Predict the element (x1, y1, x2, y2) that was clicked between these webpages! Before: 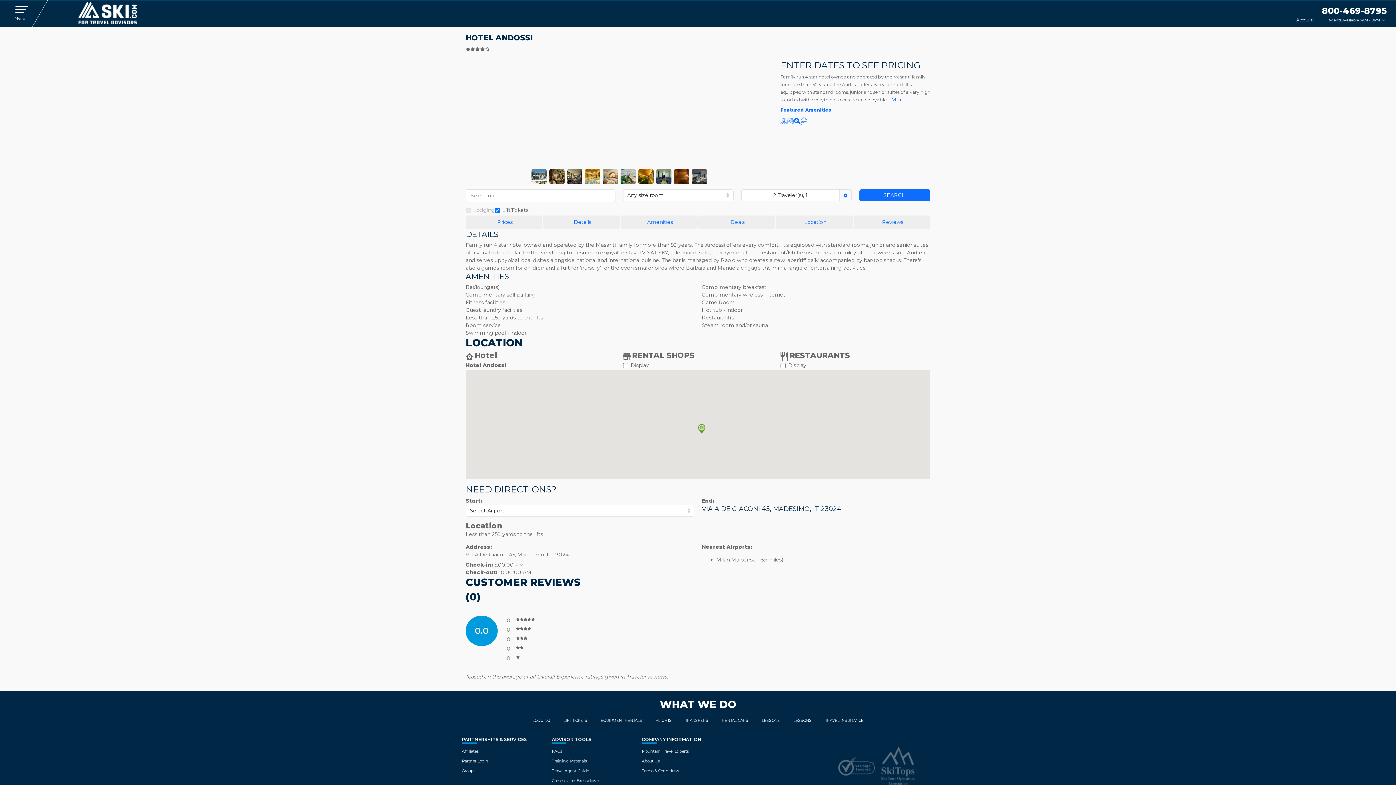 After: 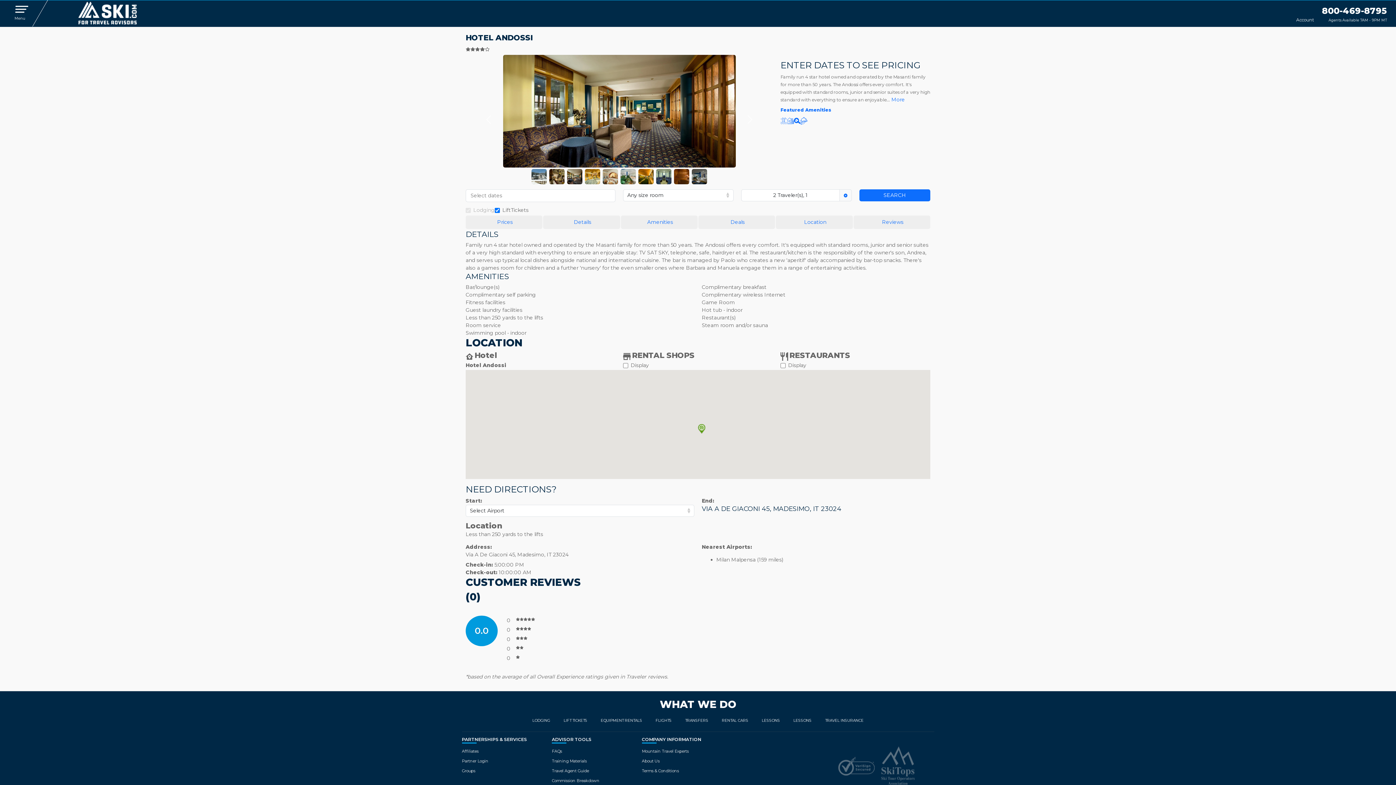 Action: bbox: (690, 171, 708, 180)